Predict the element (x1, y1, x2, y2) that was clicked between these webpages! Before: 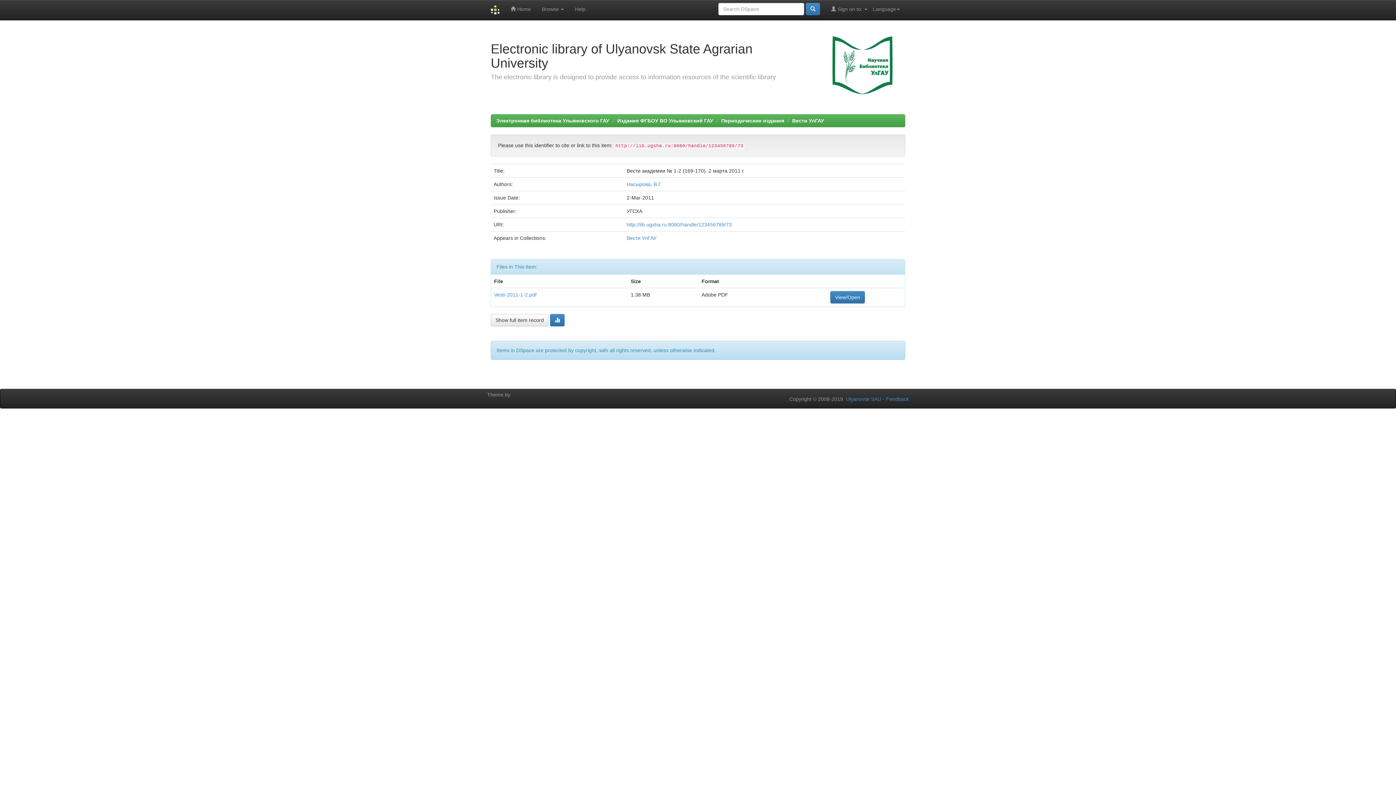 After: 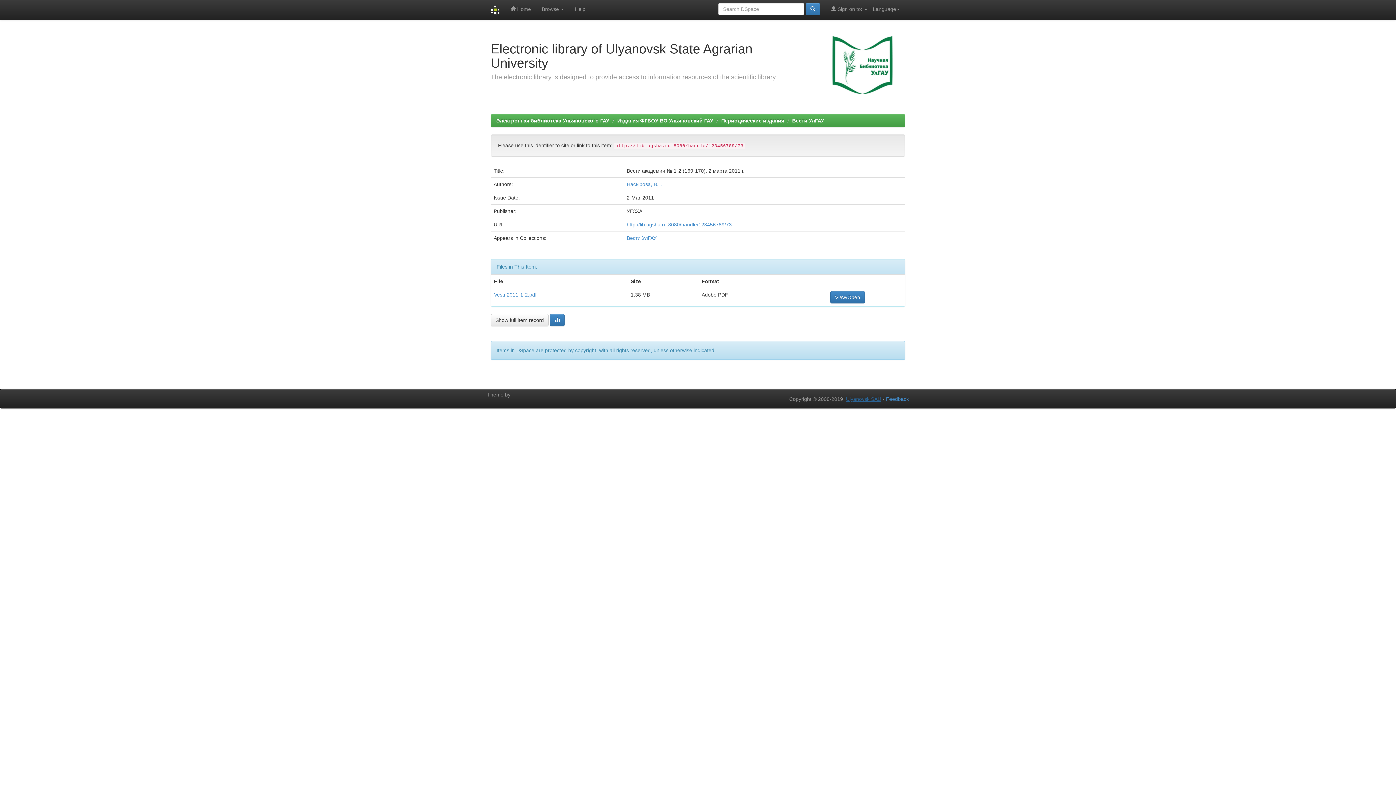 Action: bbox: (846, 396, 881, 402) label: Ulyanovsk SAU